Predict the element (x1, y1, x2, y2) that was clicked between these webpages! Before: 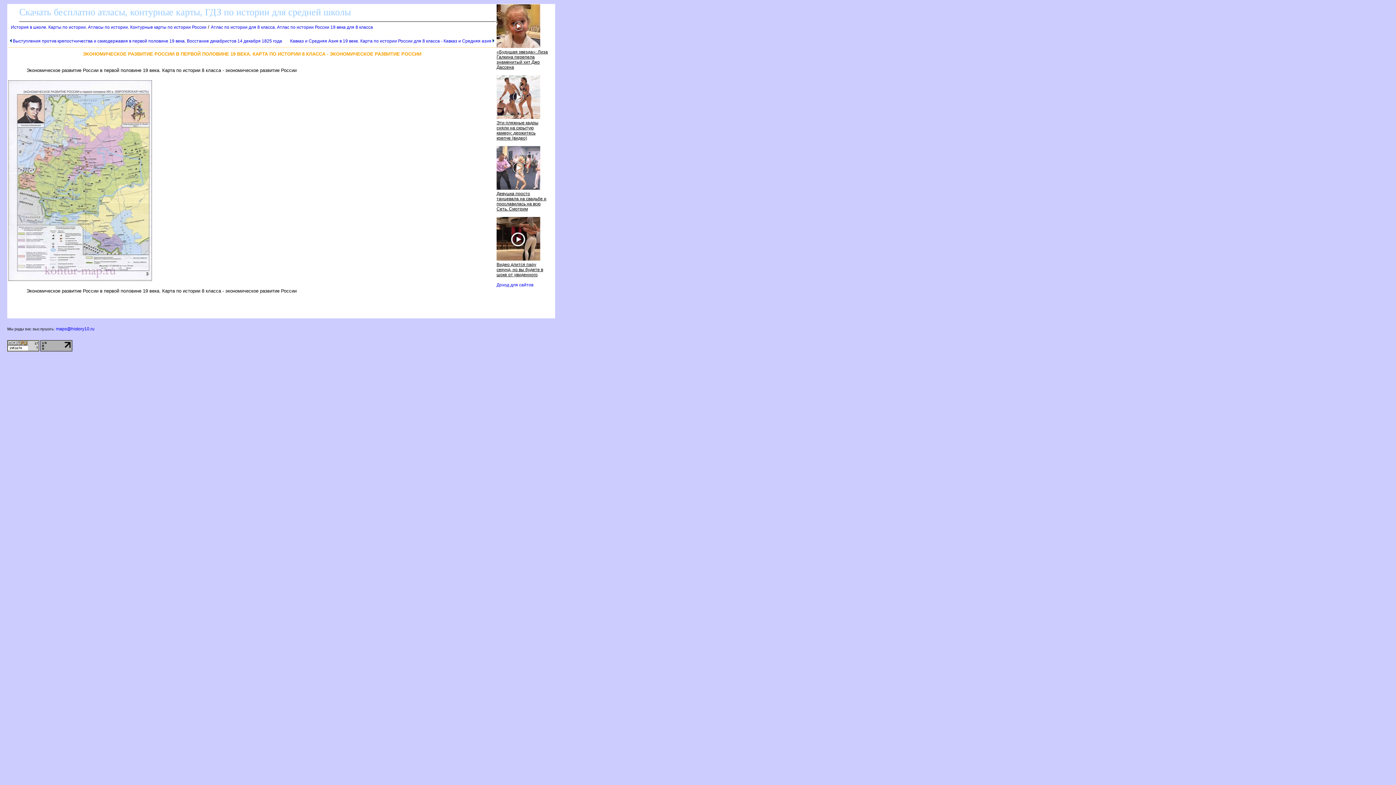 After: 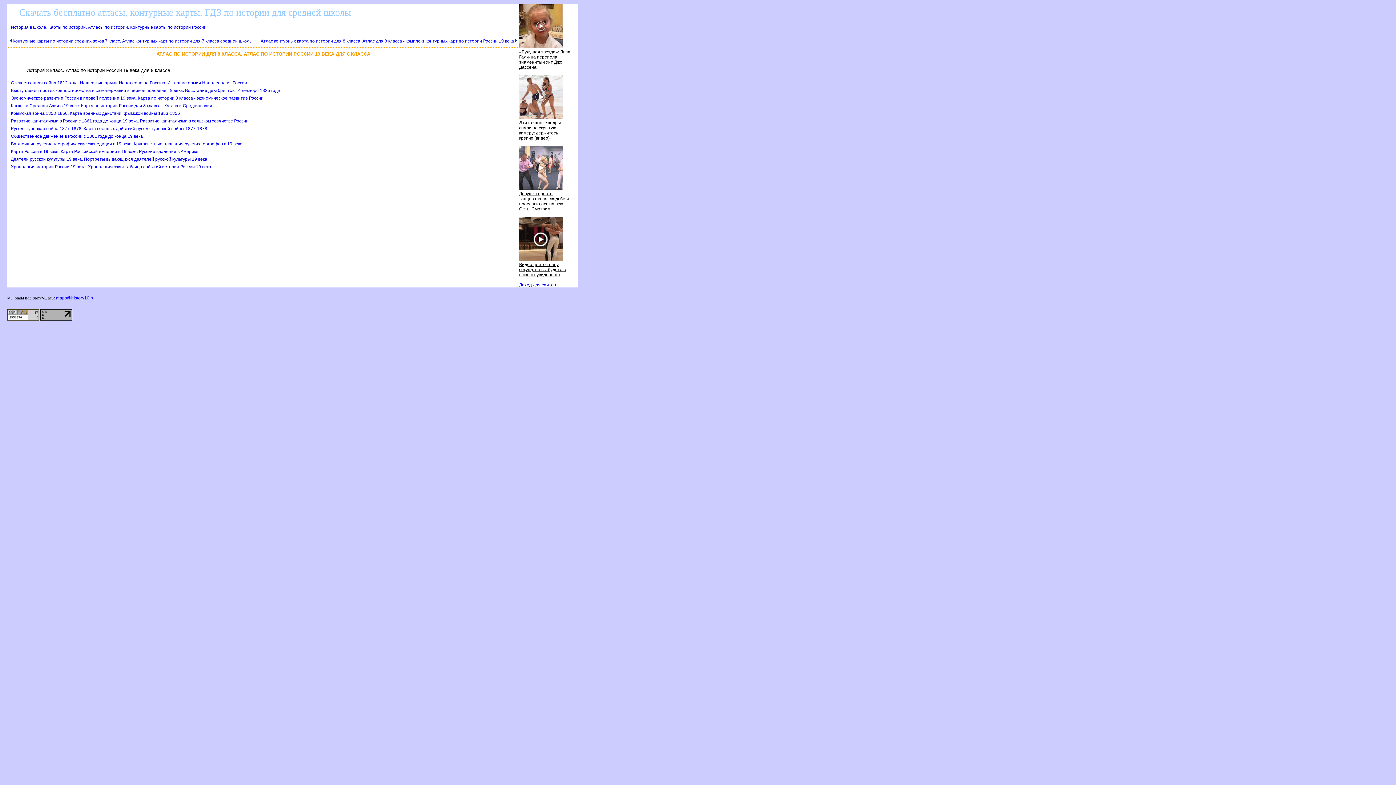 Action: bbox: (210, 24, 373, 29) label: Атлас по истории для 8 класса. Атлас по истории России 19 века для 8 класса